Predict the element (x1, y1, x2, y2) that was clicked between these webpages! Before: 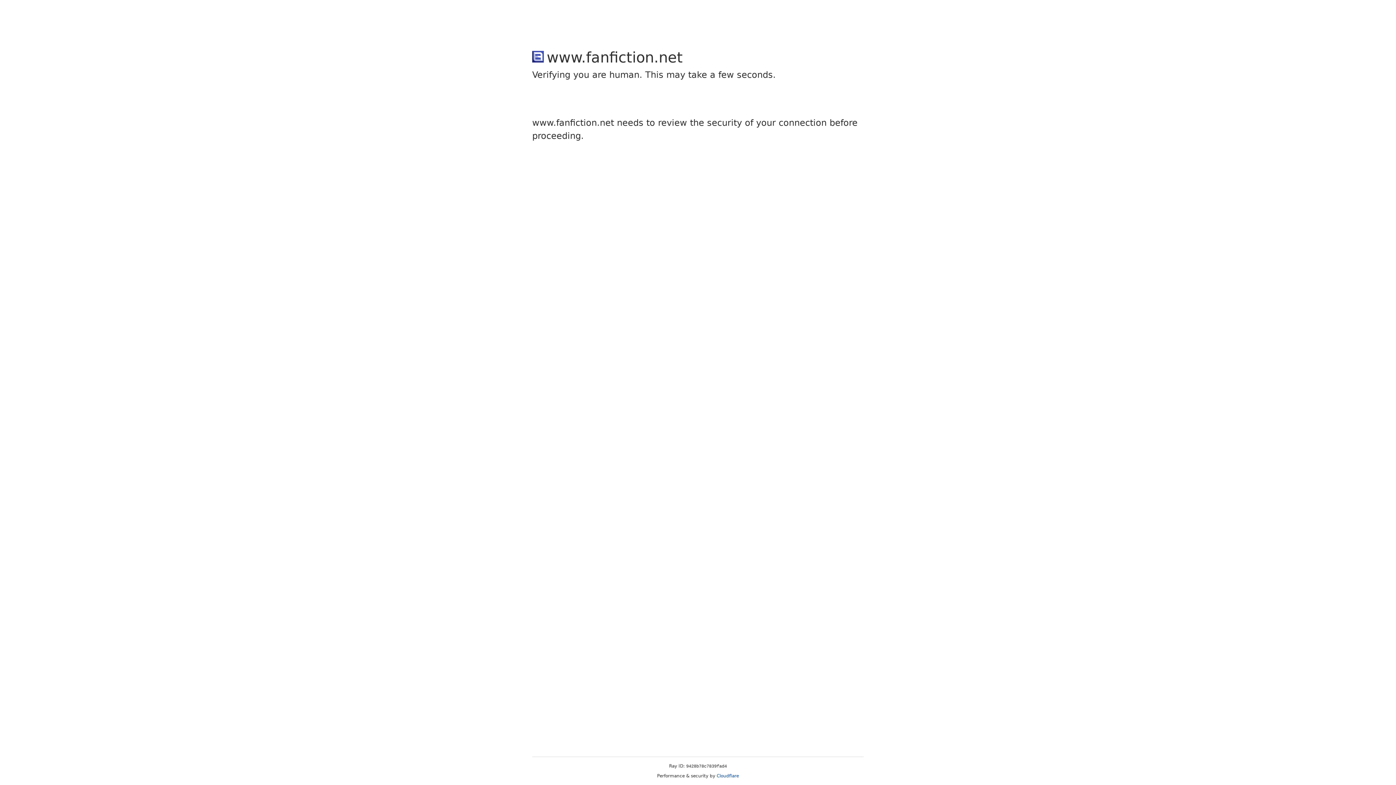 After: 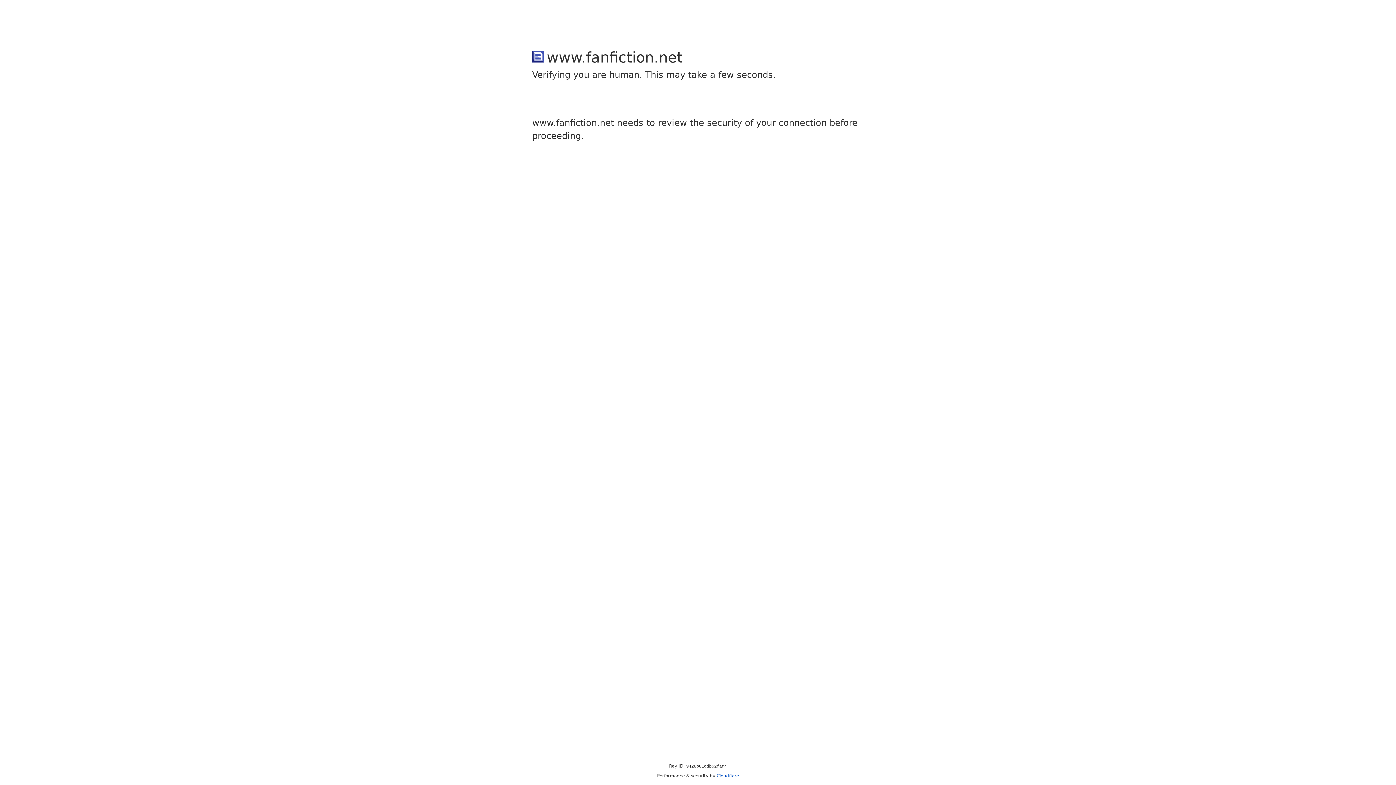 Action: label: Cloudflare bbox: (716, 773, 739, 778)